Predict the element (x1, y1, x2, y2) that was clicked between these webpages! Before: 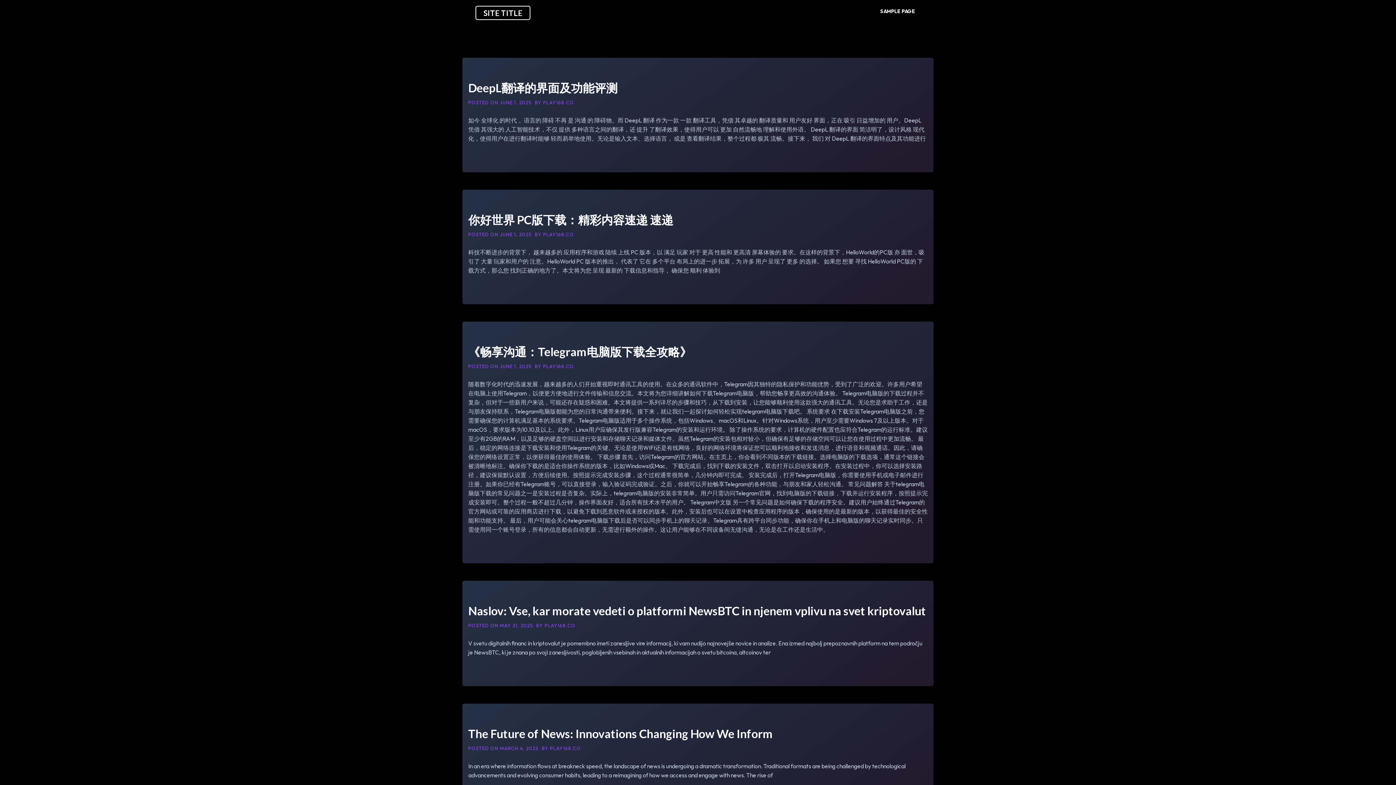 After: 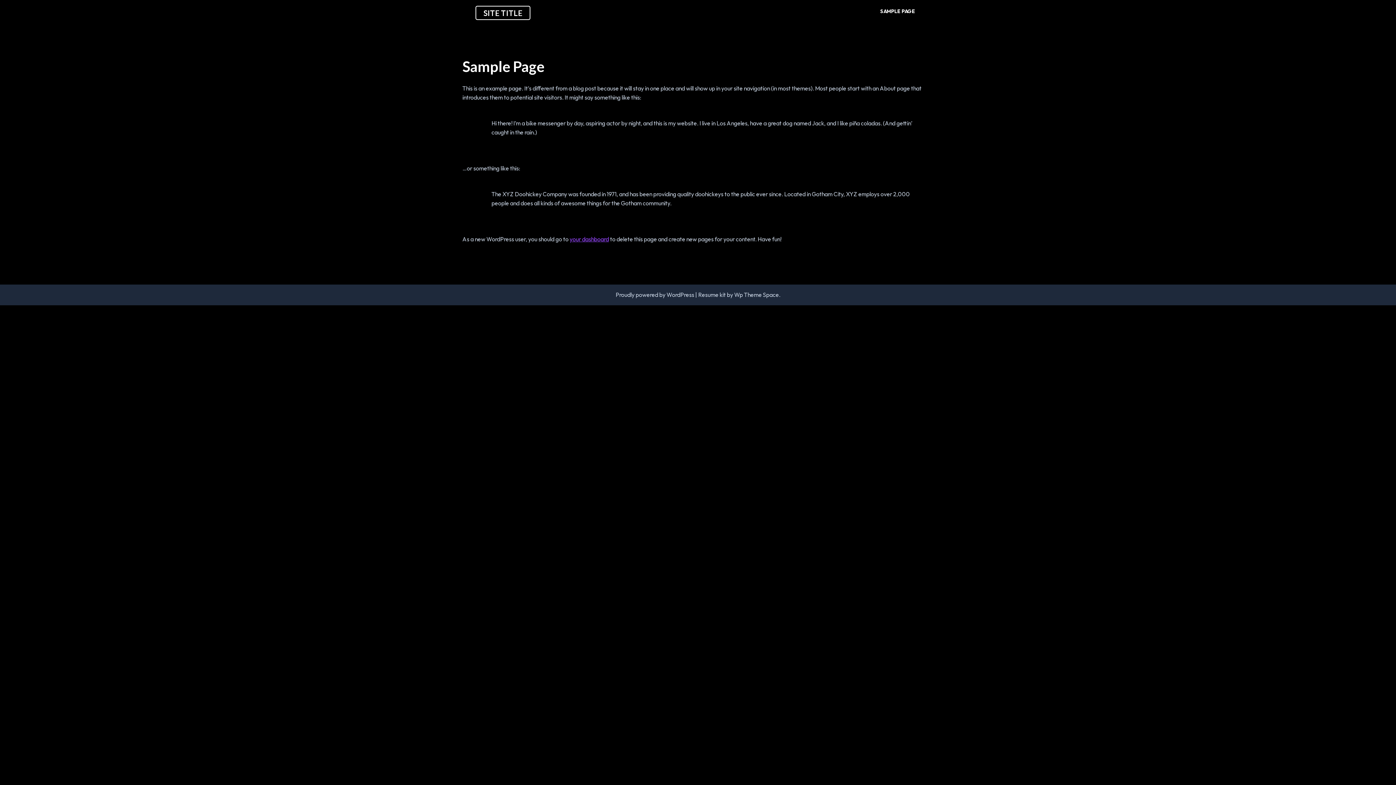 Action: label: SAMPLE PAGE bbox: (880, 1, 920, 21)